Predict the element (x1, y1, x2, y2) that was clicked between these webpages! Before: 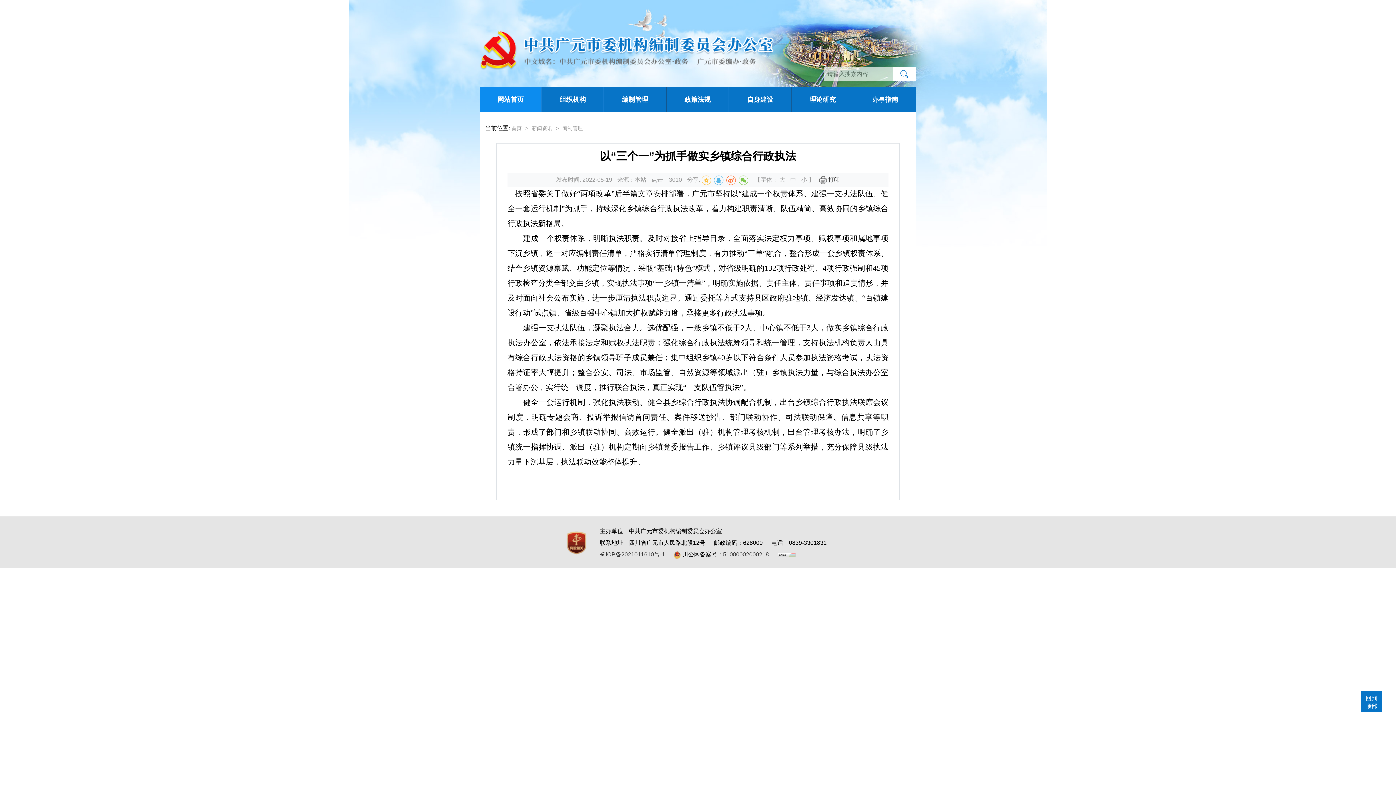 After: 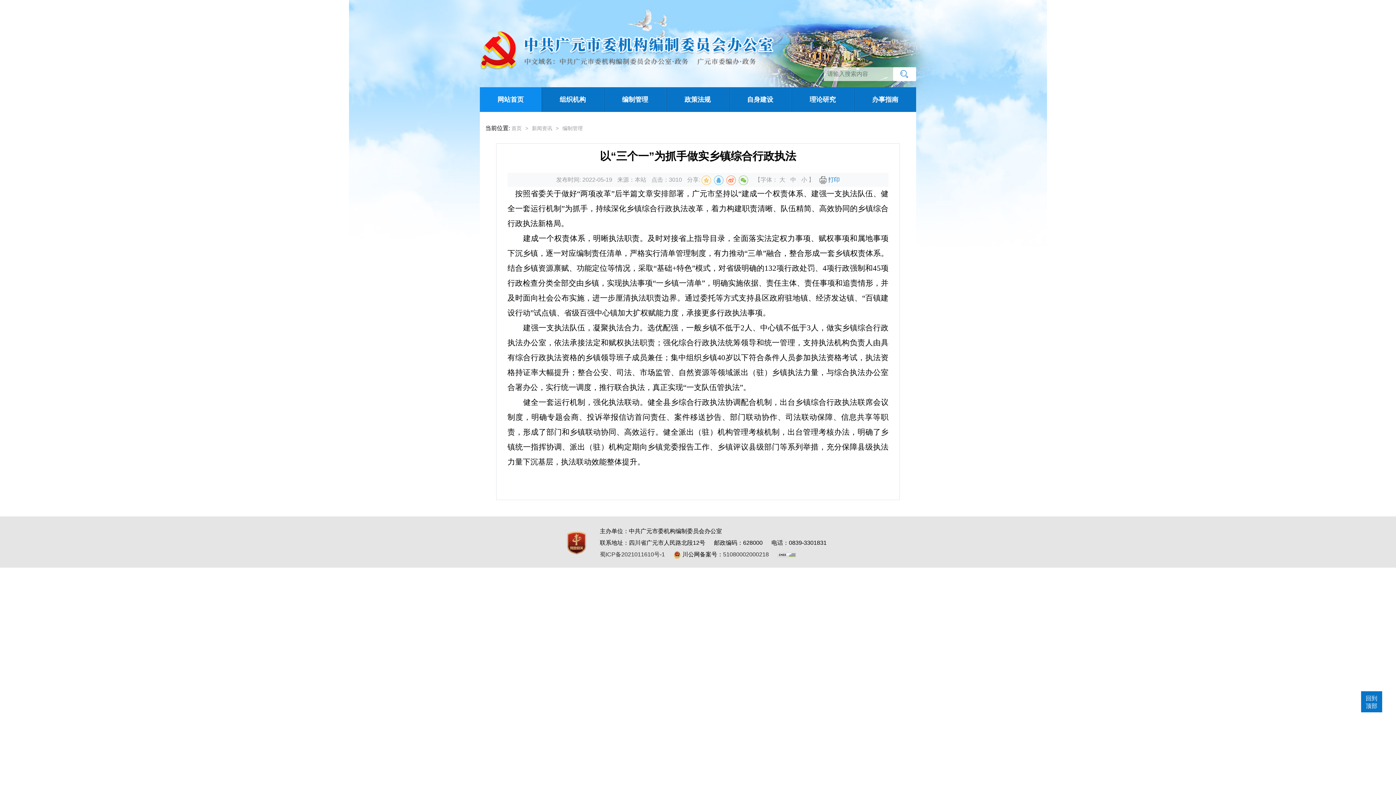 Action: bbox: (819, 176, 840, 182) label:  打印